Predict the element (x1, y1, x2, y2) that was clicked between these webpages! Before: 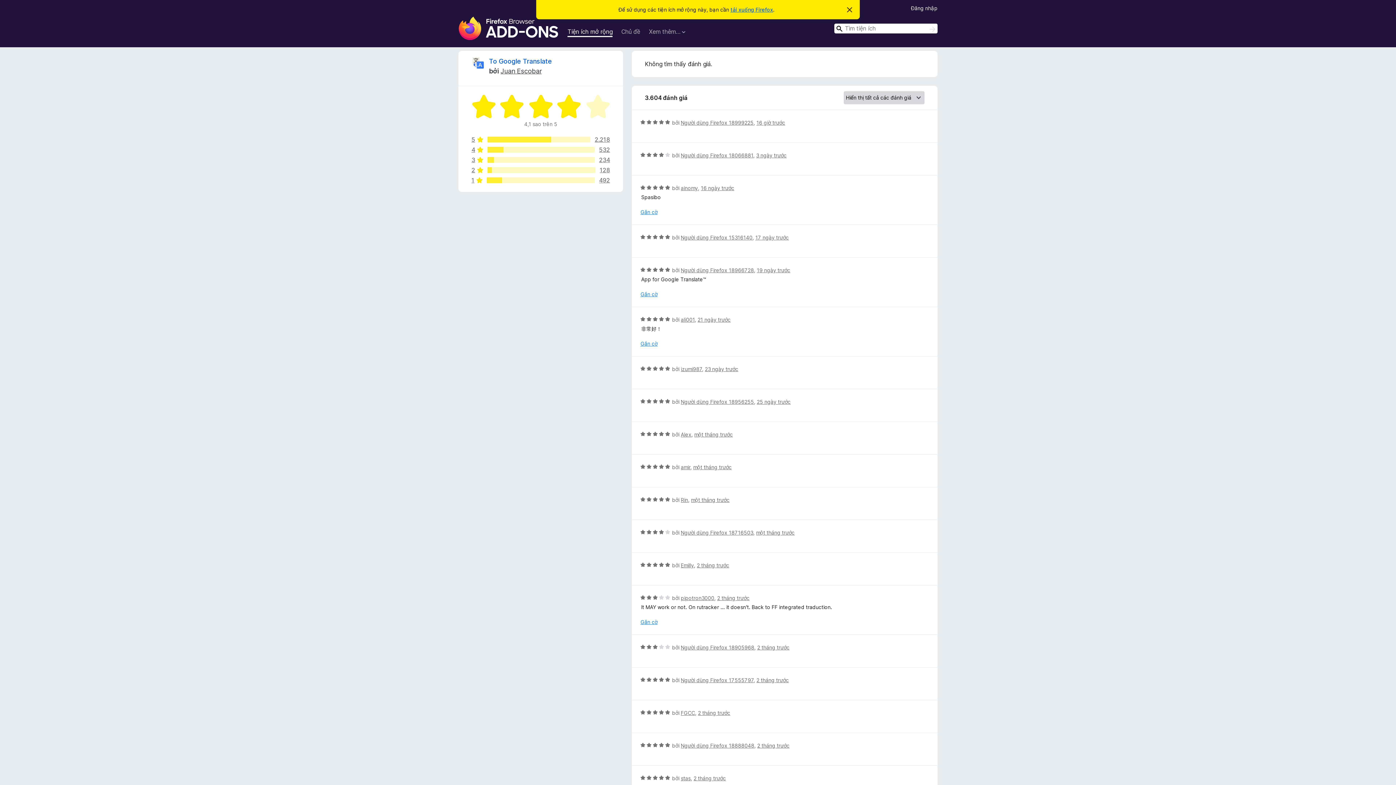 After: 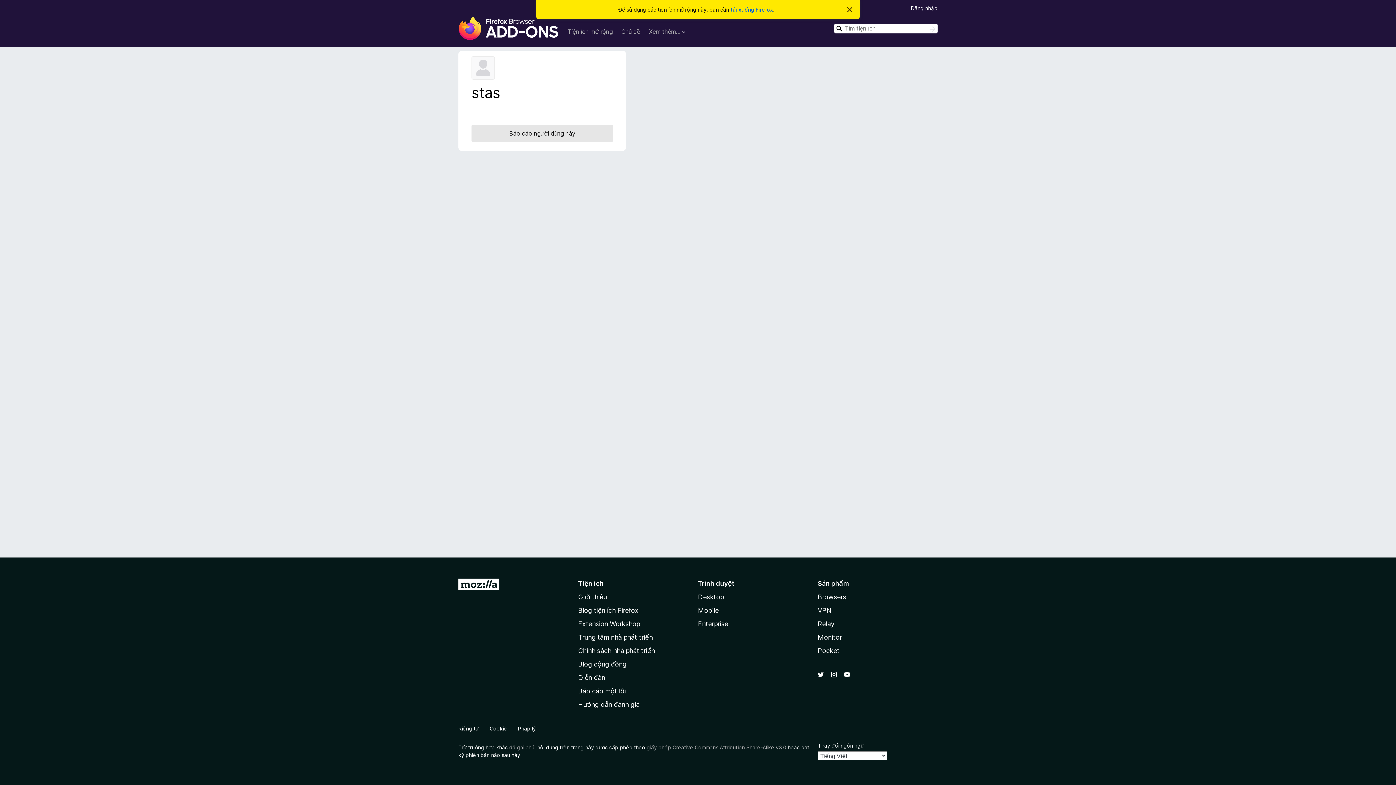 Action: label: stas bbox: (681, 775, 690, 781)